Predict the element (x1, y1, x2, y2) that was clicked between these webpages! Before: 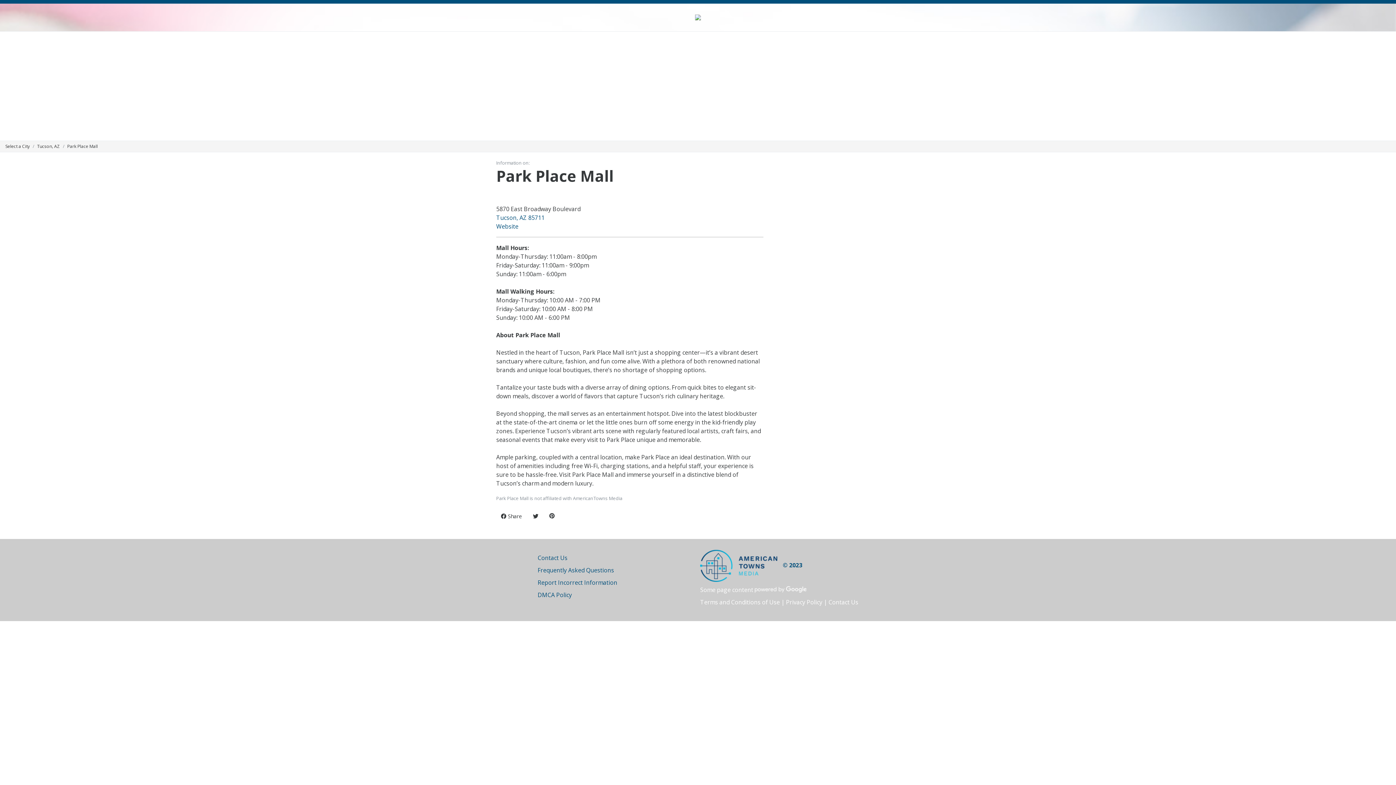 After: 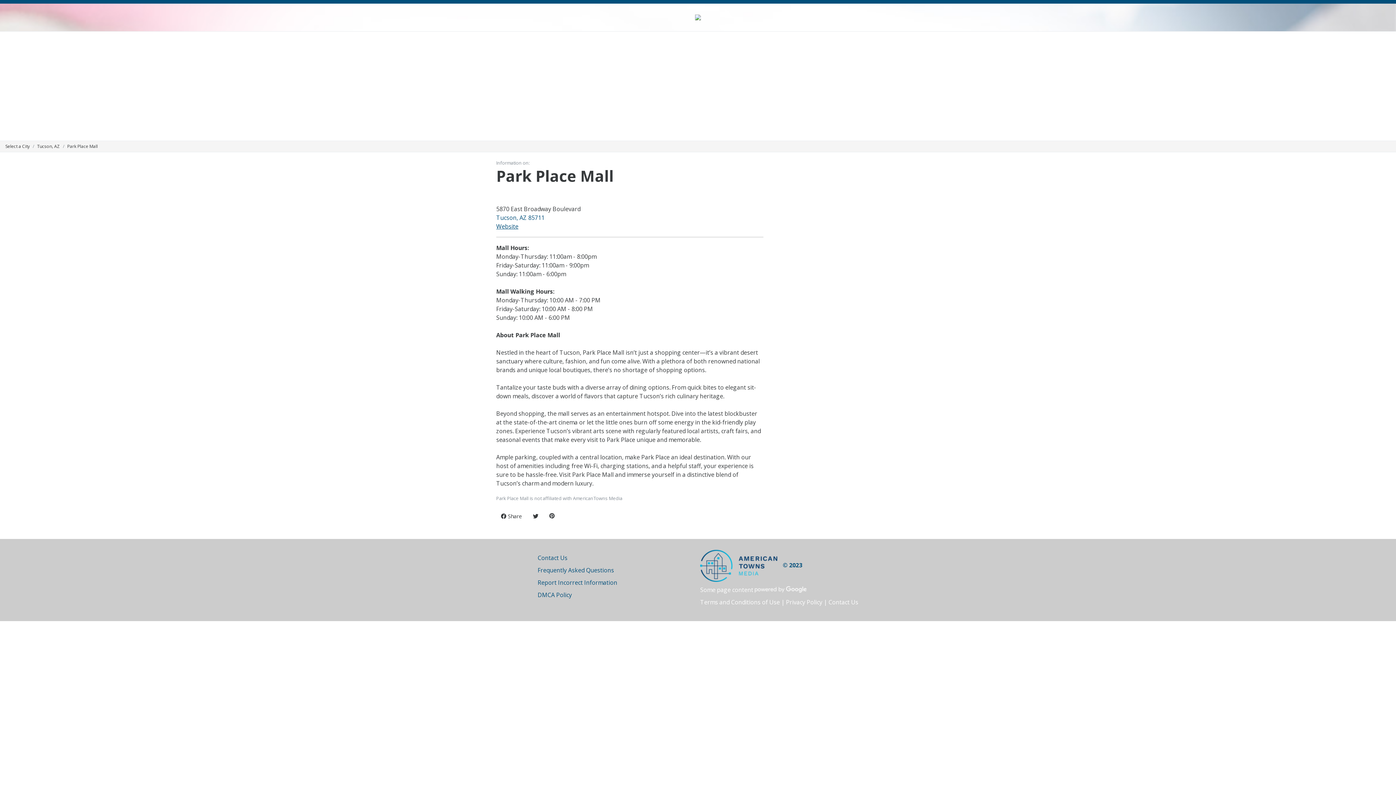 Action: bbox: (496, 222, 518, 230) label: Website